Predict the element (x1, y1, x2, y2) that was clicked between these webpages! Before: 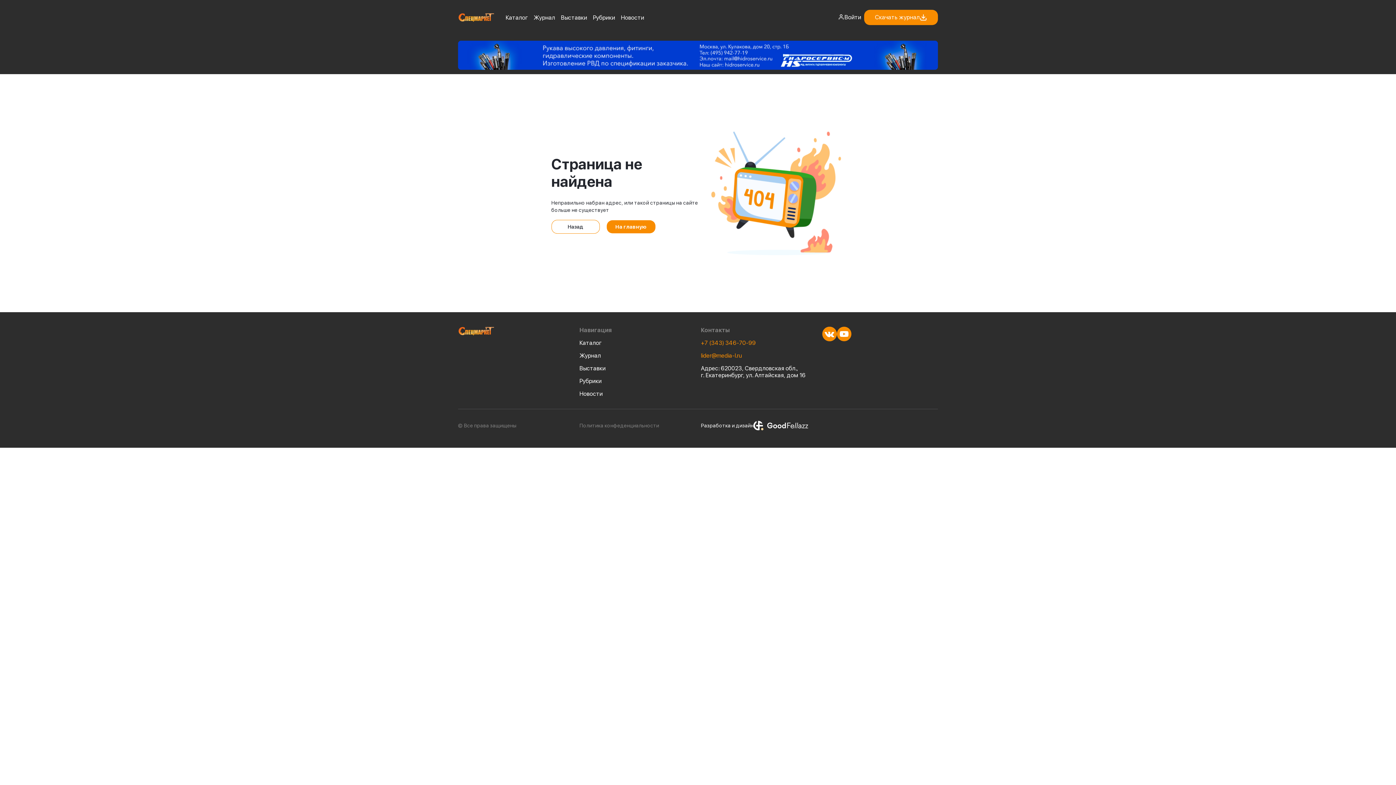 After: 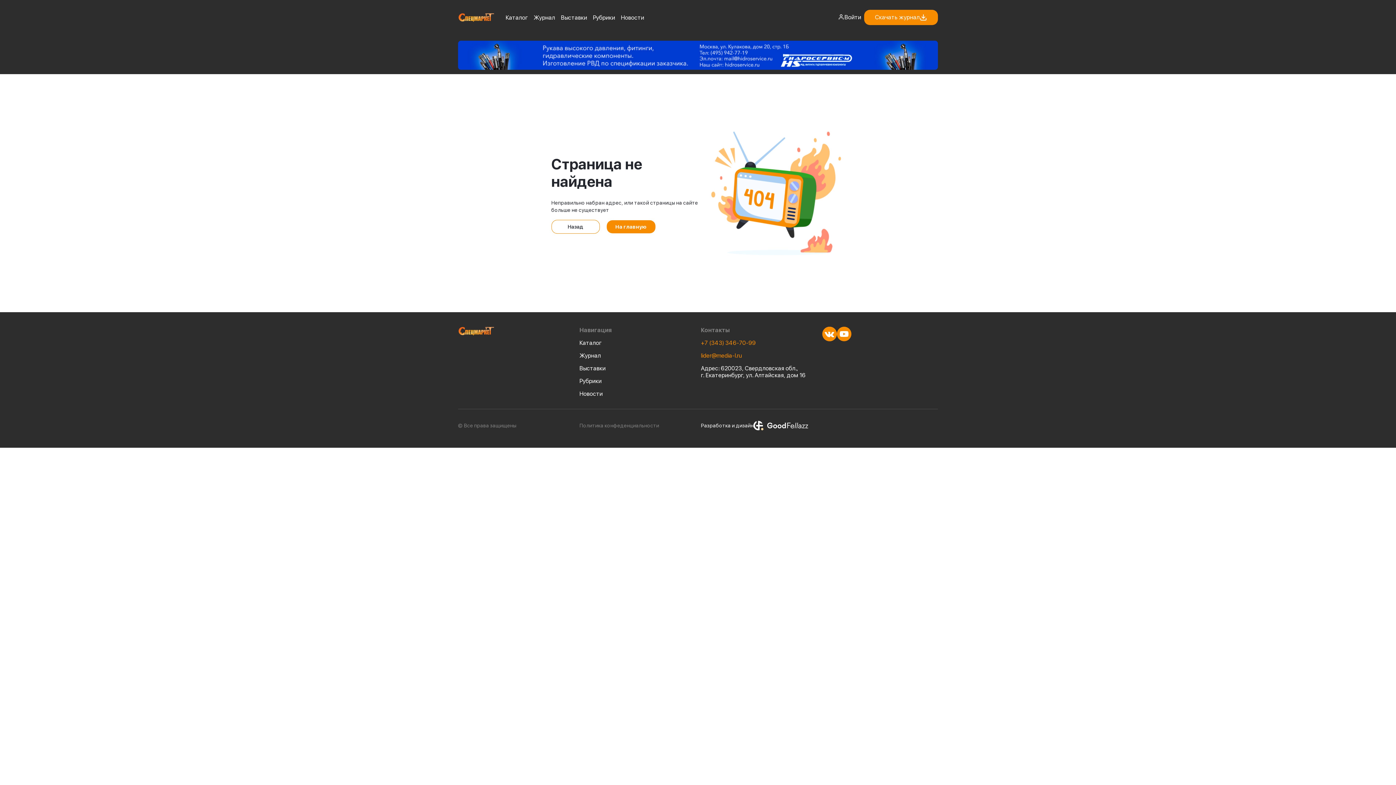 Action: bbox: (458, 51, 938, 58)